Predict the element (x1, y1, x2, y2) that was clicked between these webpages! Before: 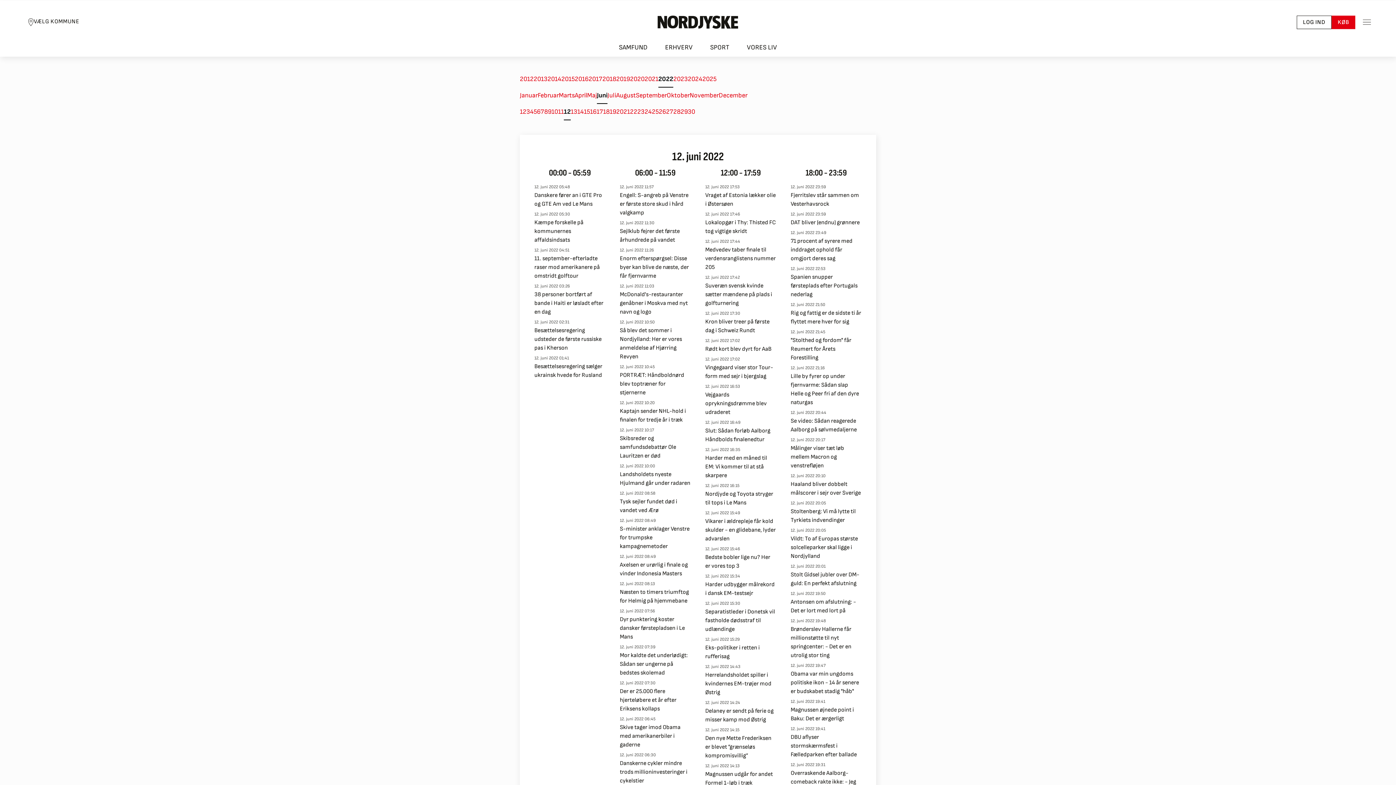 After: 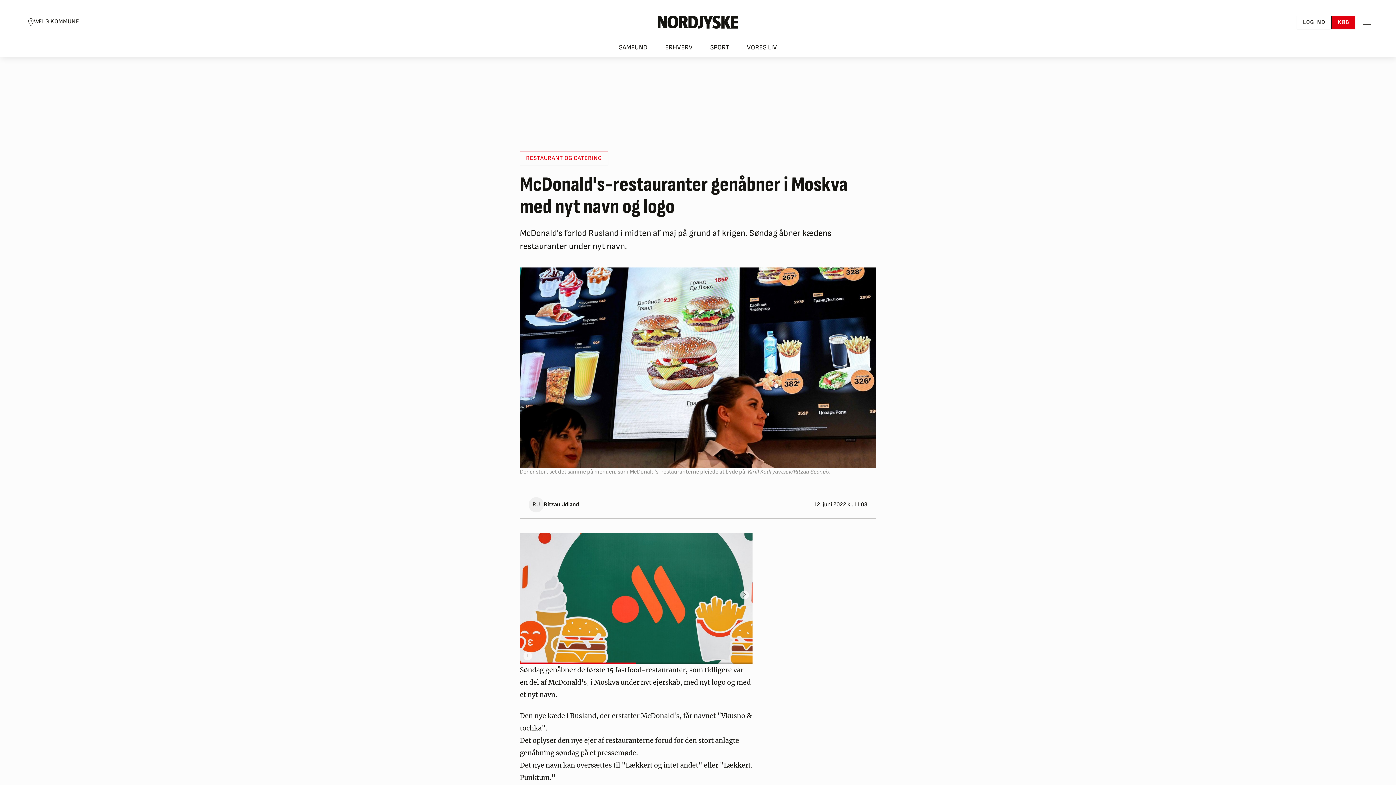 Action: bbox: (620, 290, 690, 316) label: McDonald's-restauranter genåbner i Moskva med nyt navn og logo